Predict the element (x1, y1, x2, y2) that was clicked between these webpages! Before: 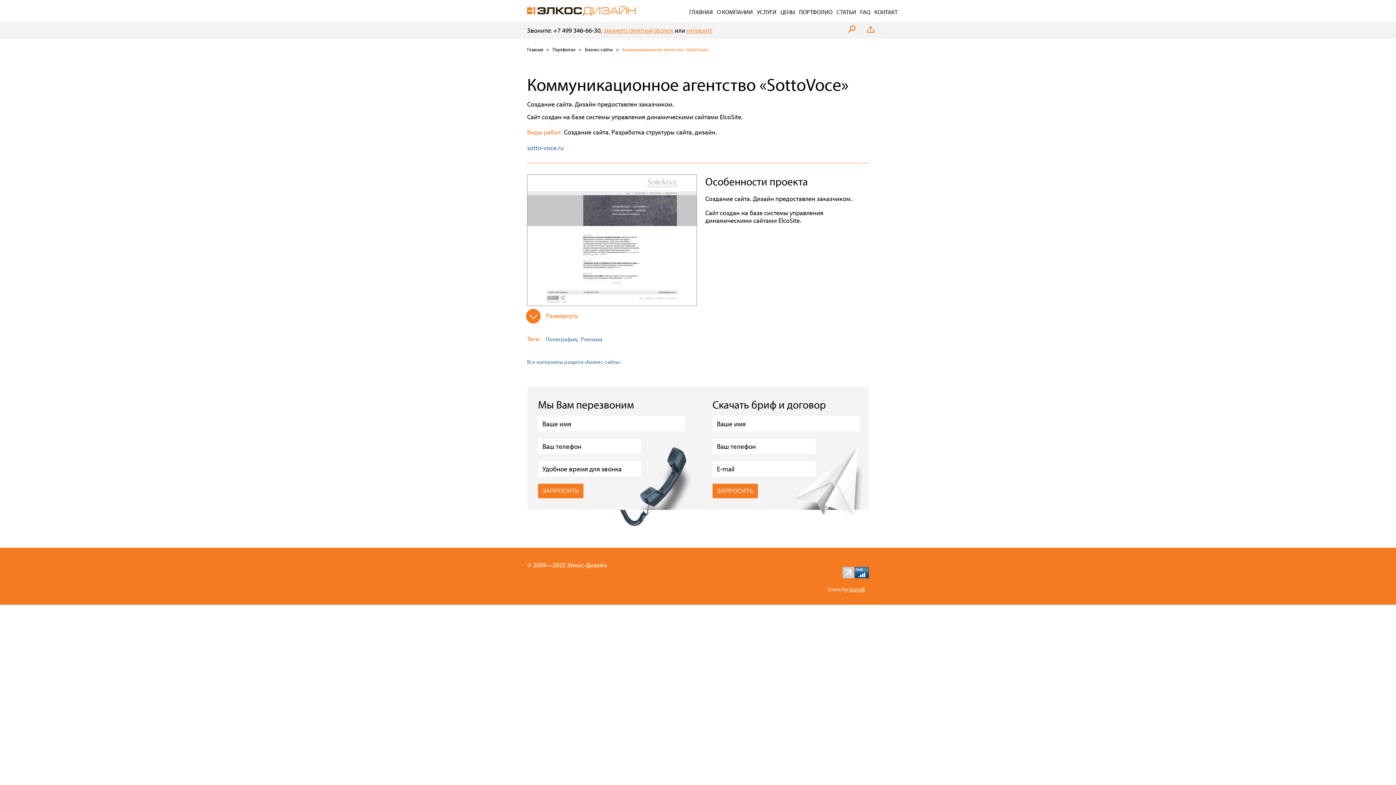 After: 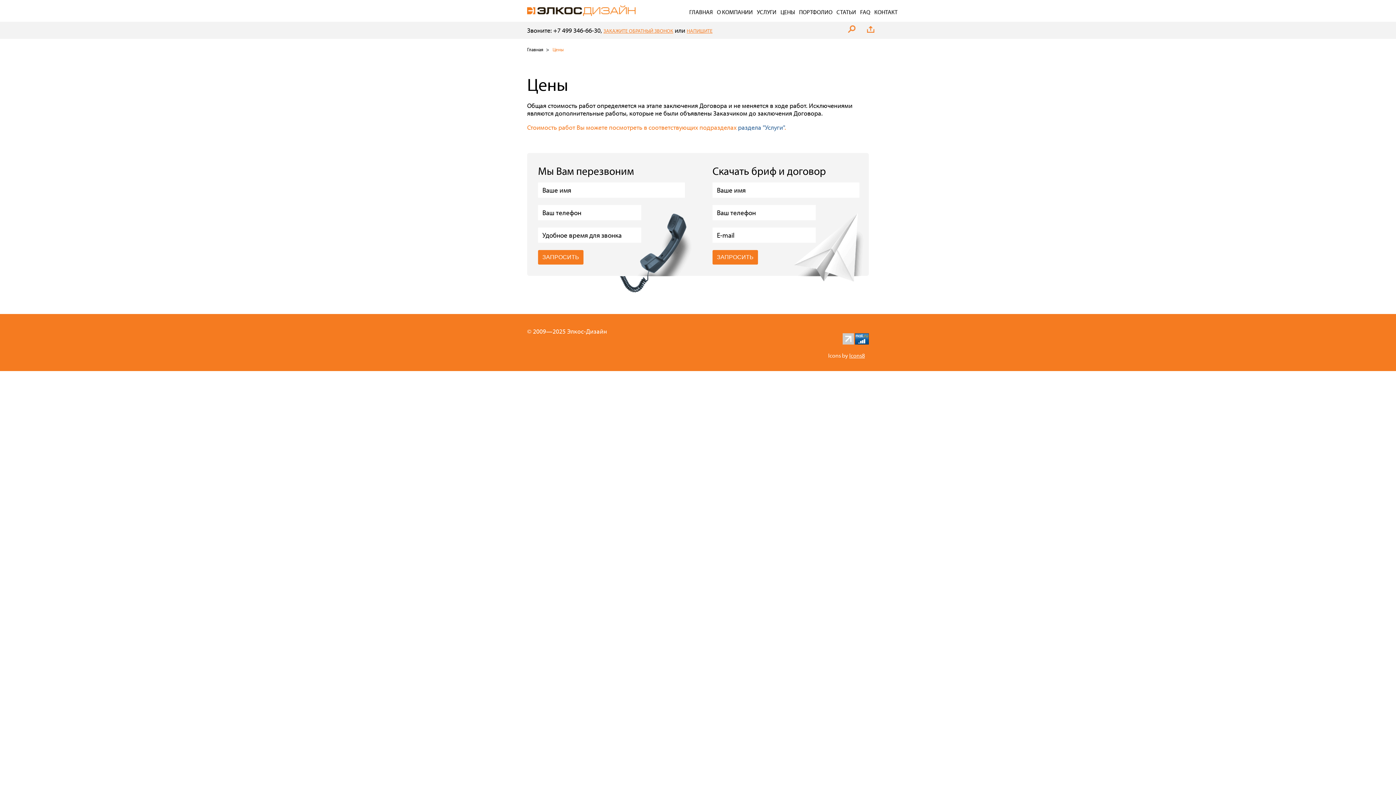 Action: label: ЦЕНЫ bbox: (780, 8, 795, 17)